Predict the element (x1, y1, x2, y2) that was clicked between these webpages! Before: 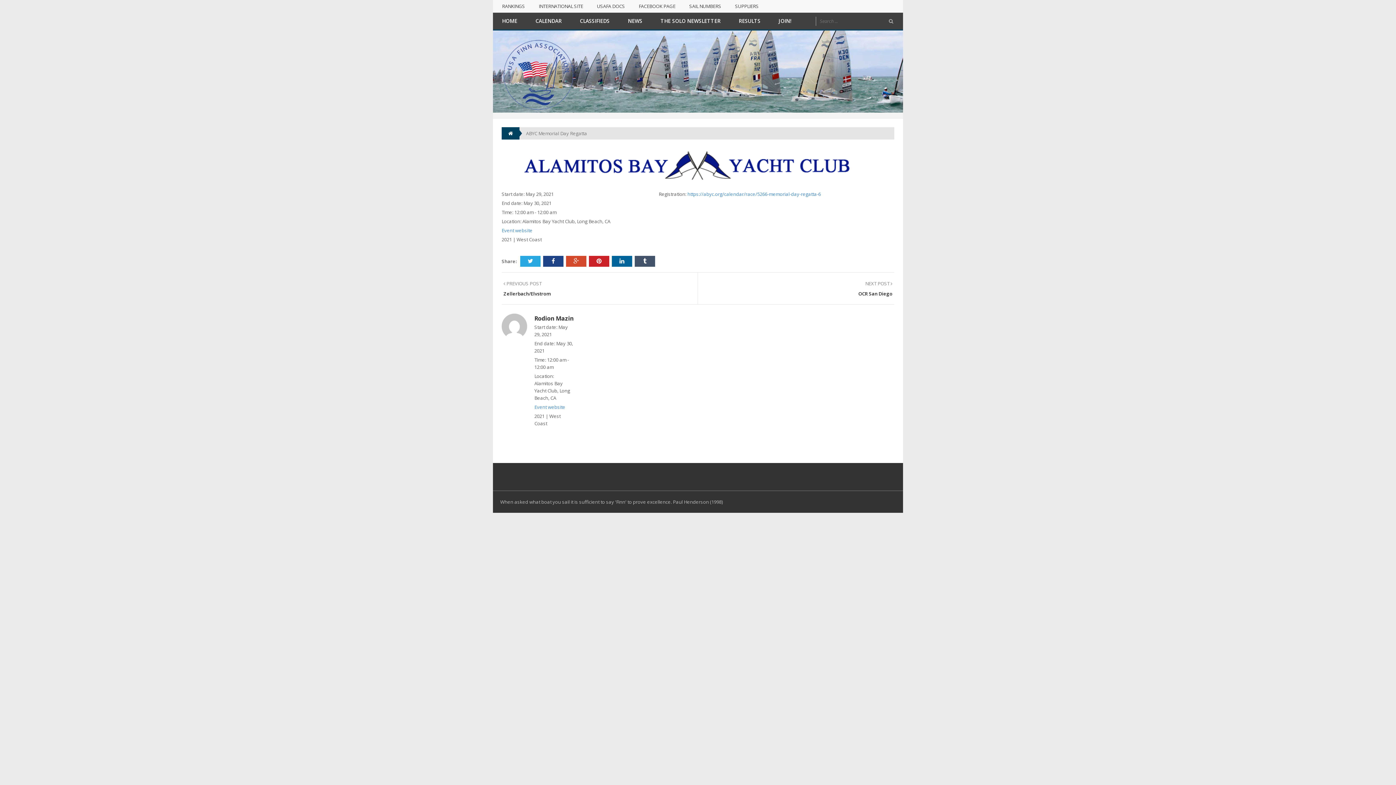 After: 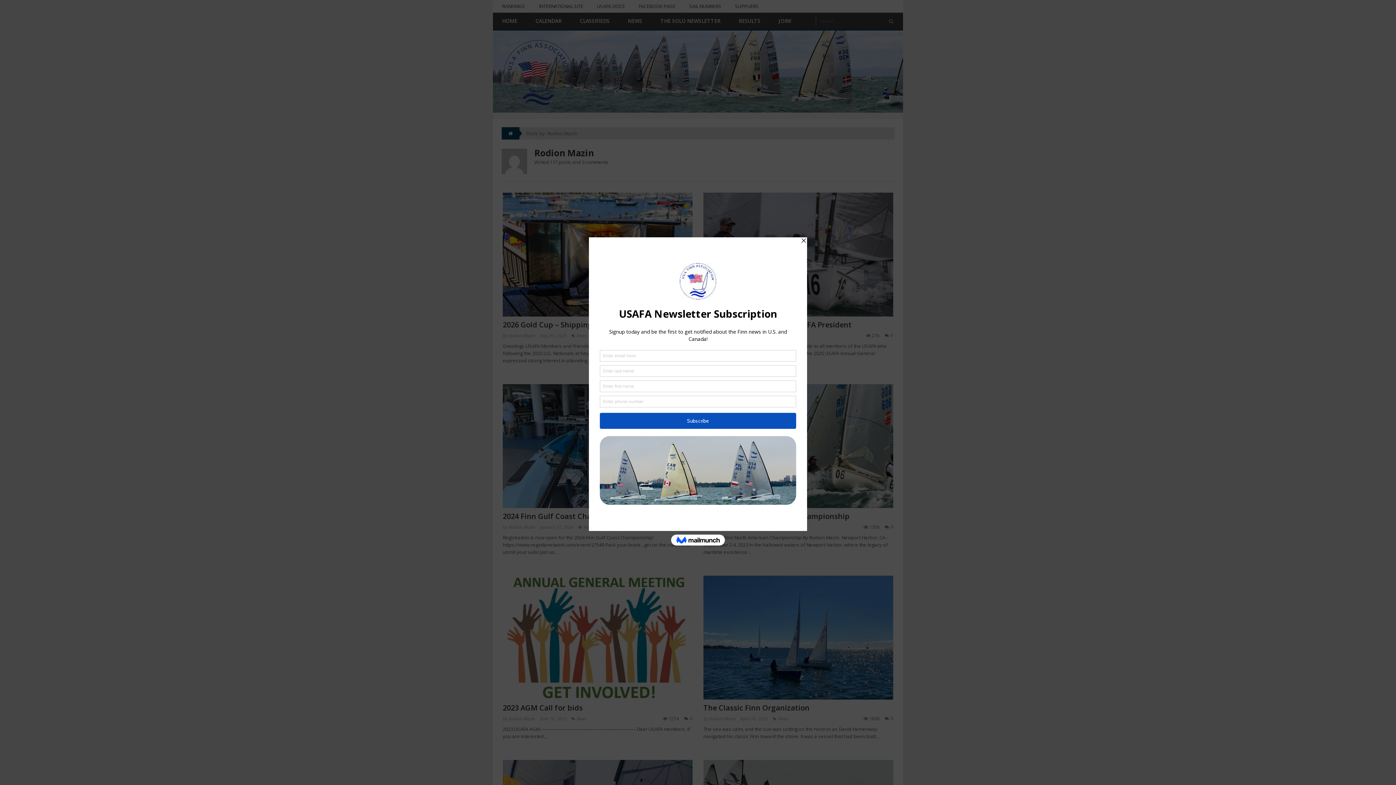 Action: bbox: (501, 322, 527, 329)